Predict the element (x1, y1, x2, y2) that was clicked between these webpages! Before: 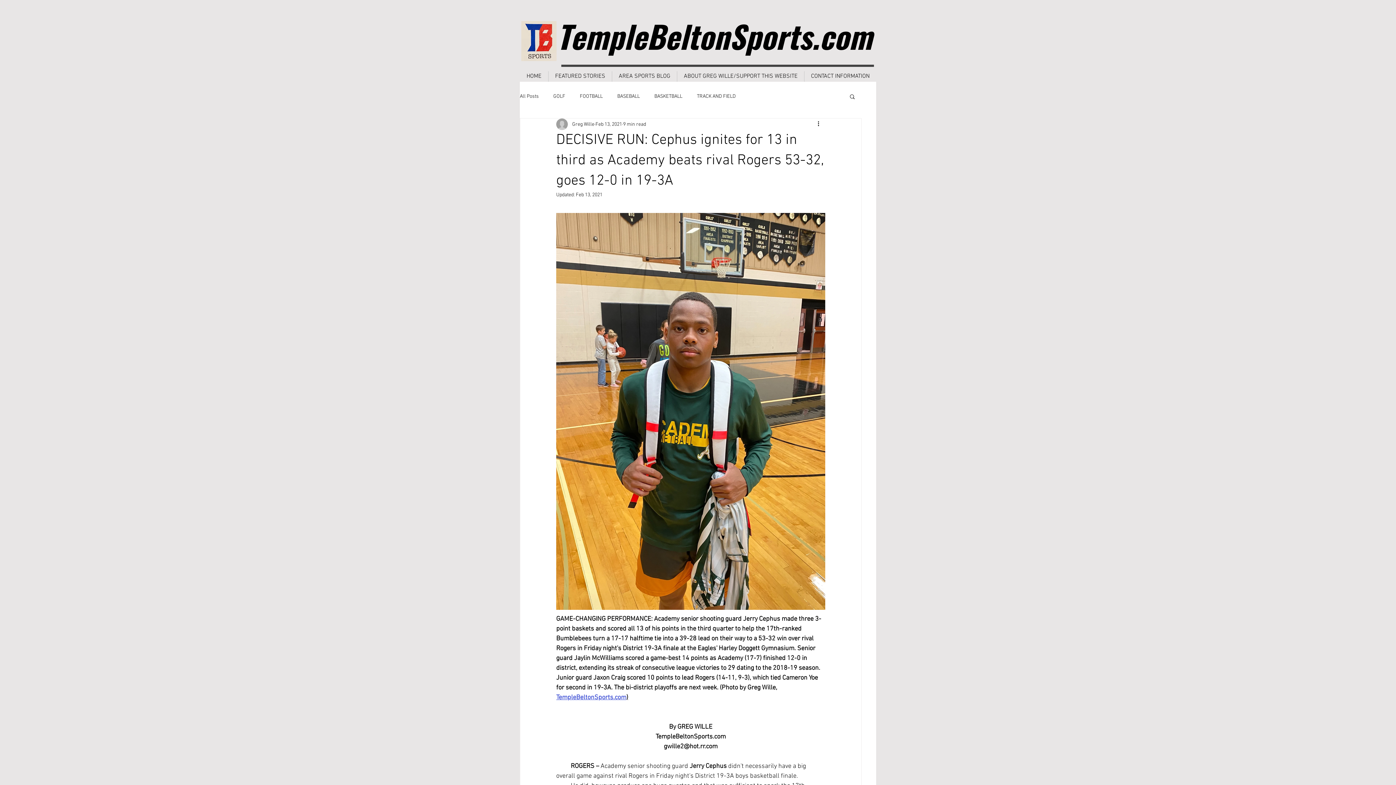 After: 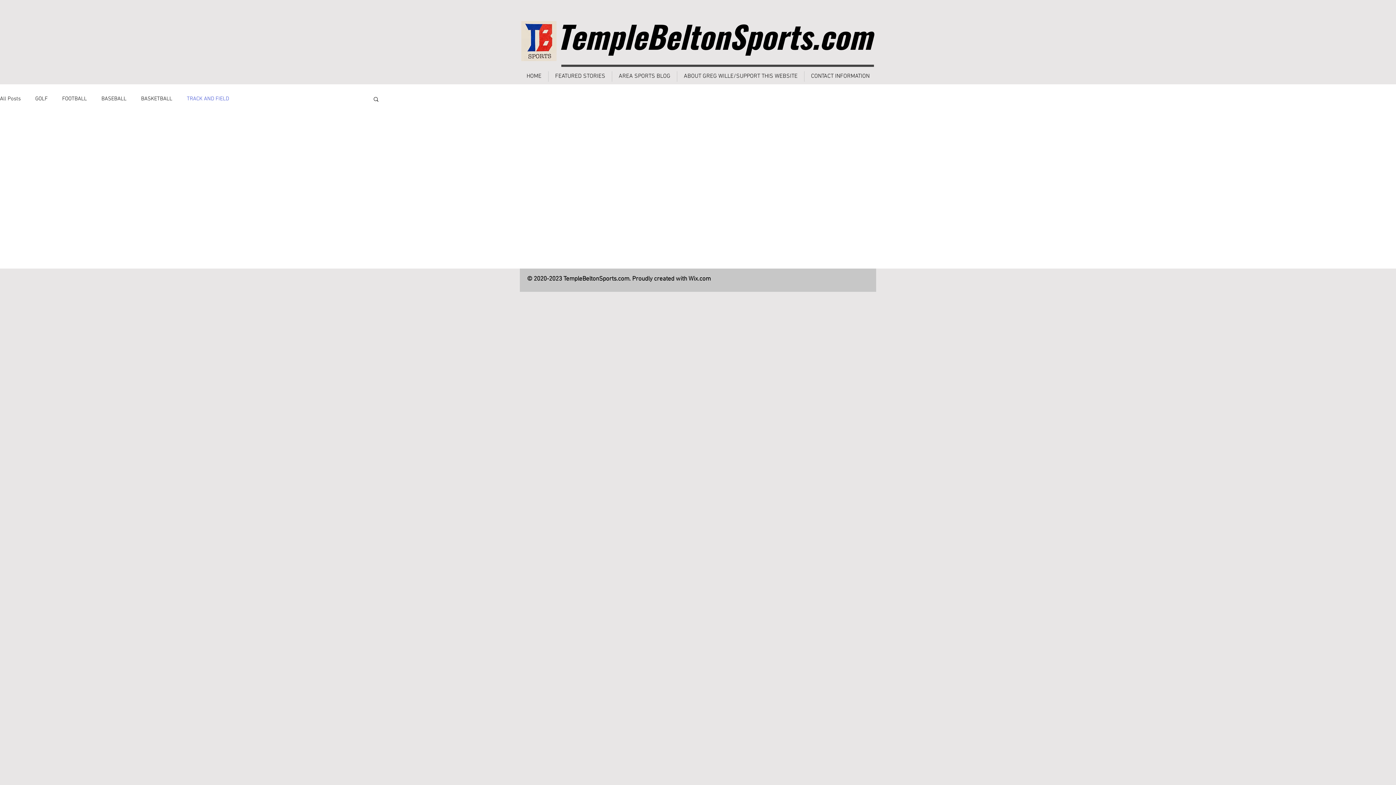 Action: label: TRACK AND FIELD bbox: (697, 92, 736, 99)